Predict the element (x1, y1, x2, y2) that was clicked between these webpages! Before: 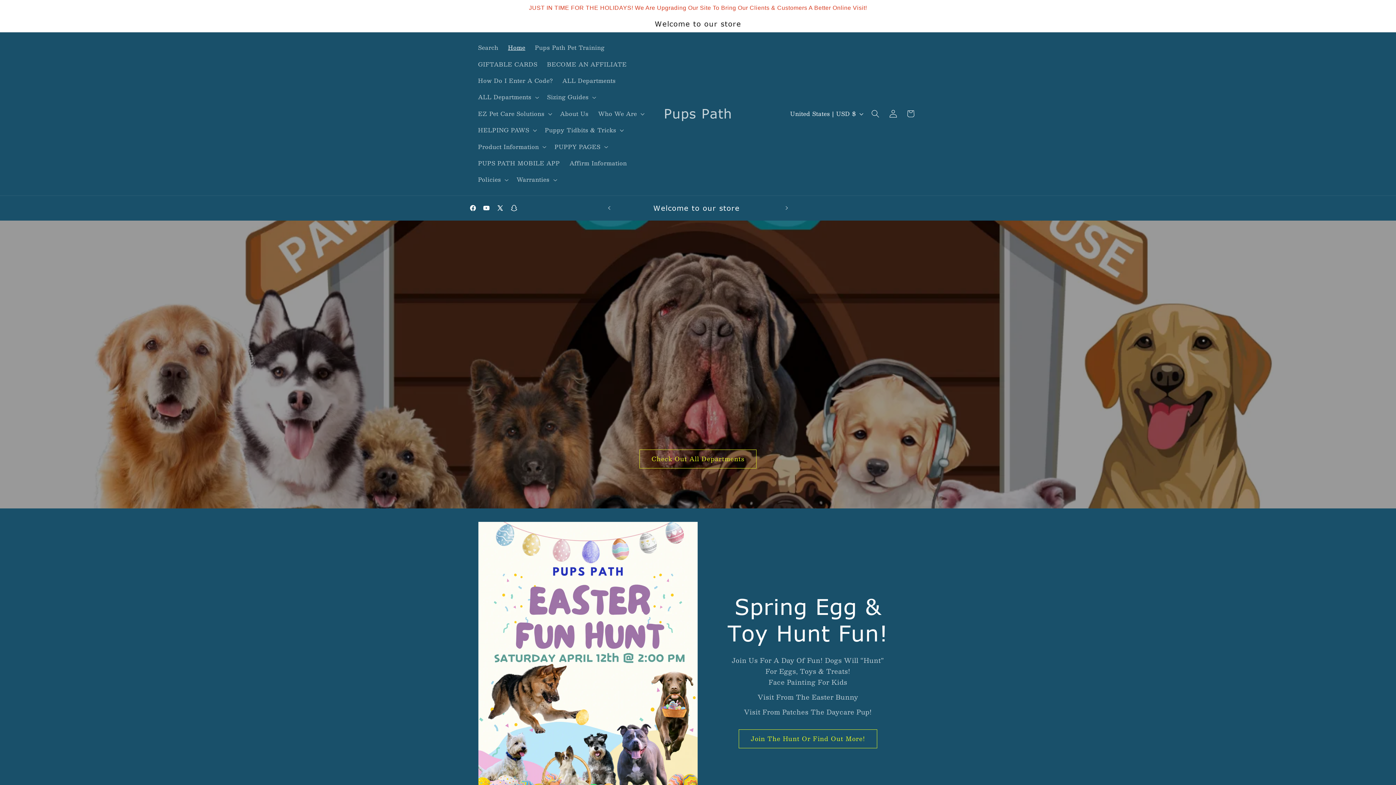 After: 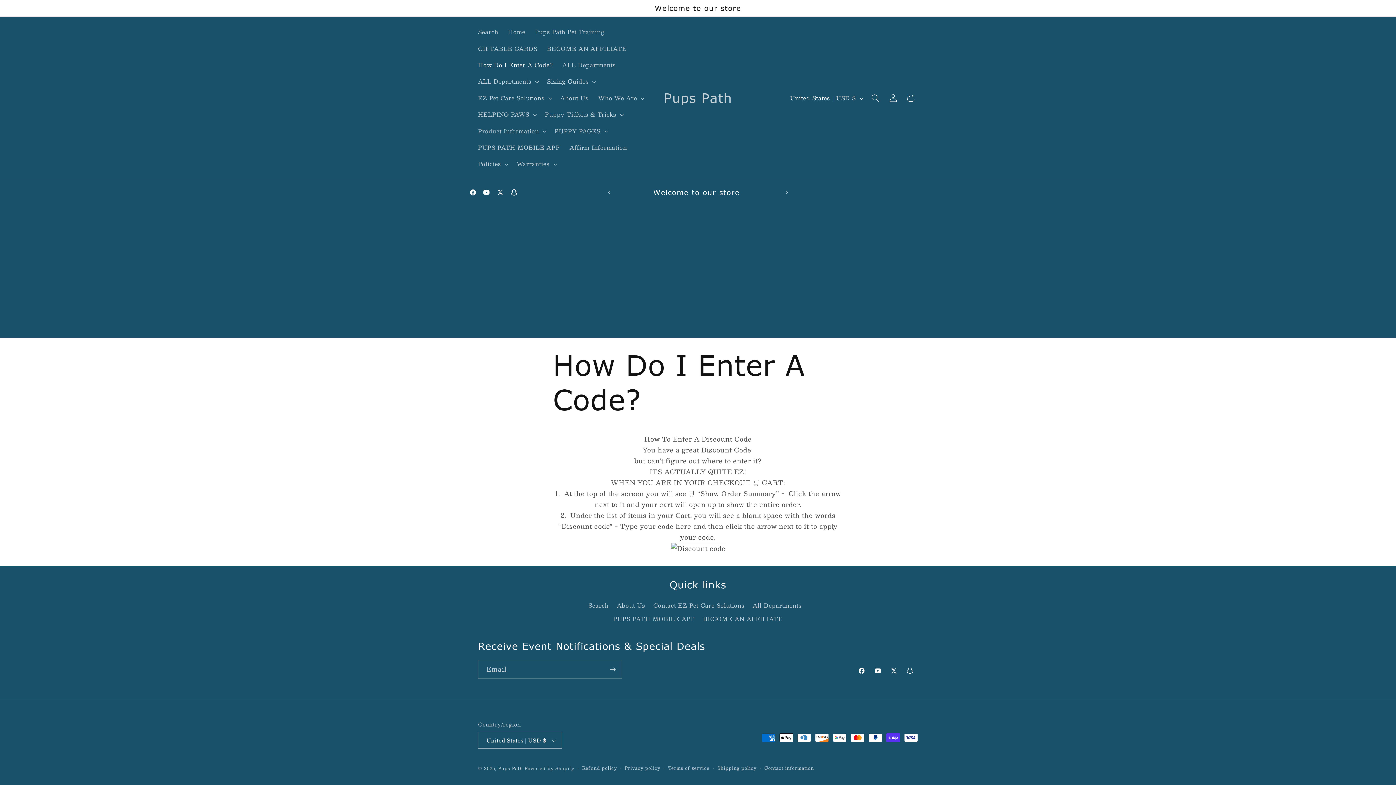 Action: bbox: (473, 72, 557, 89) label: How Do I Enter A Code?